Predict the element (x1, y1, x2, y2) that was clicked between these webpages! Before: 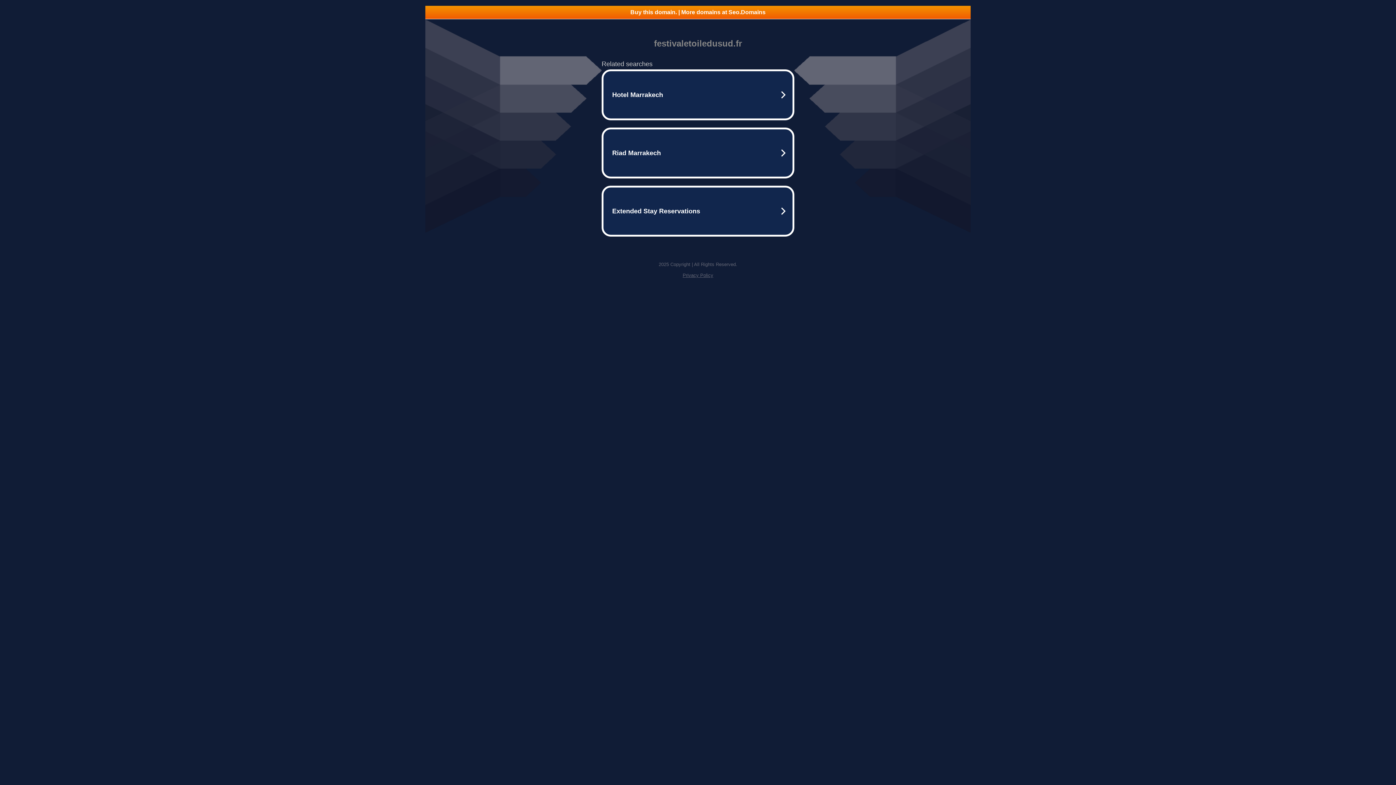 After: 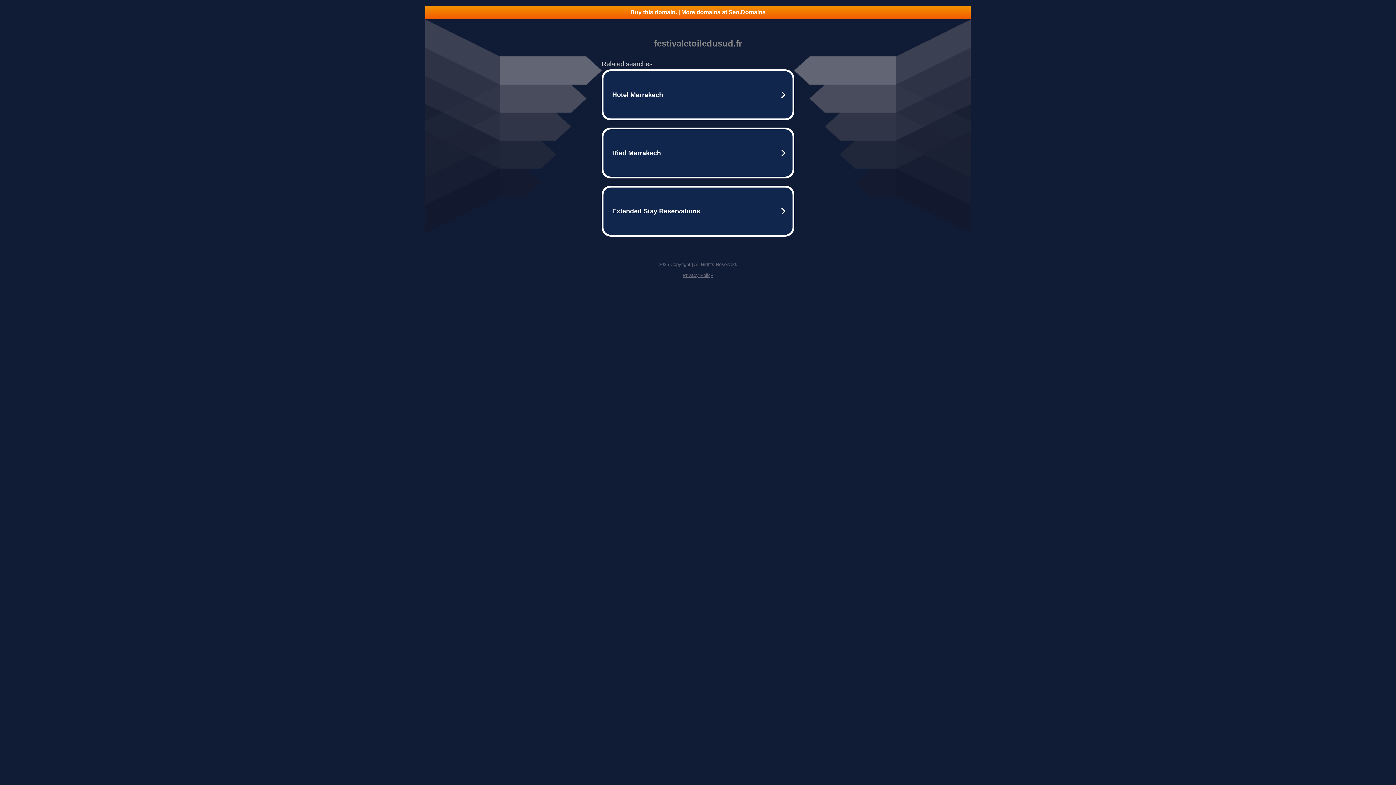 Action: bbox: (425, 5, 970, 18) label: Buy this domain. | More domains at Seo.Domains